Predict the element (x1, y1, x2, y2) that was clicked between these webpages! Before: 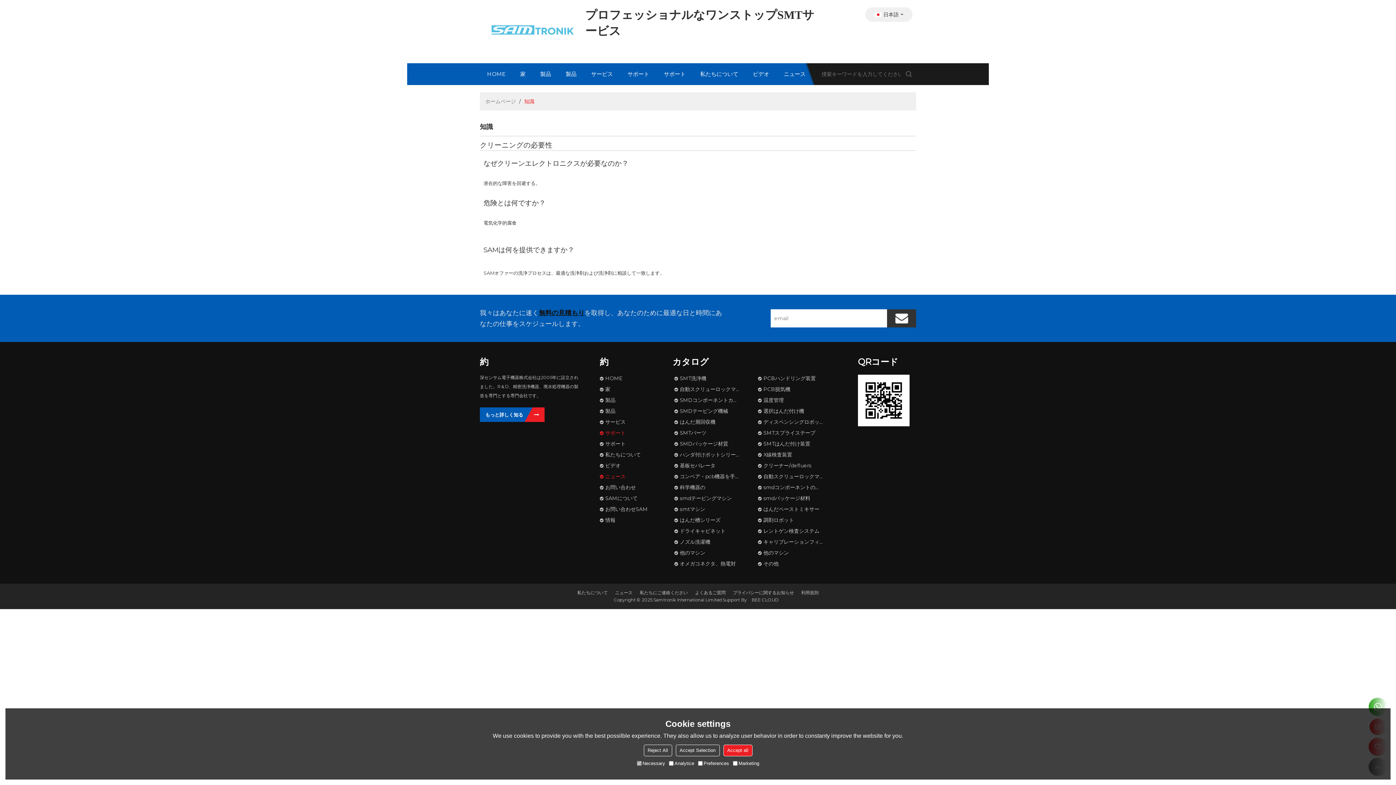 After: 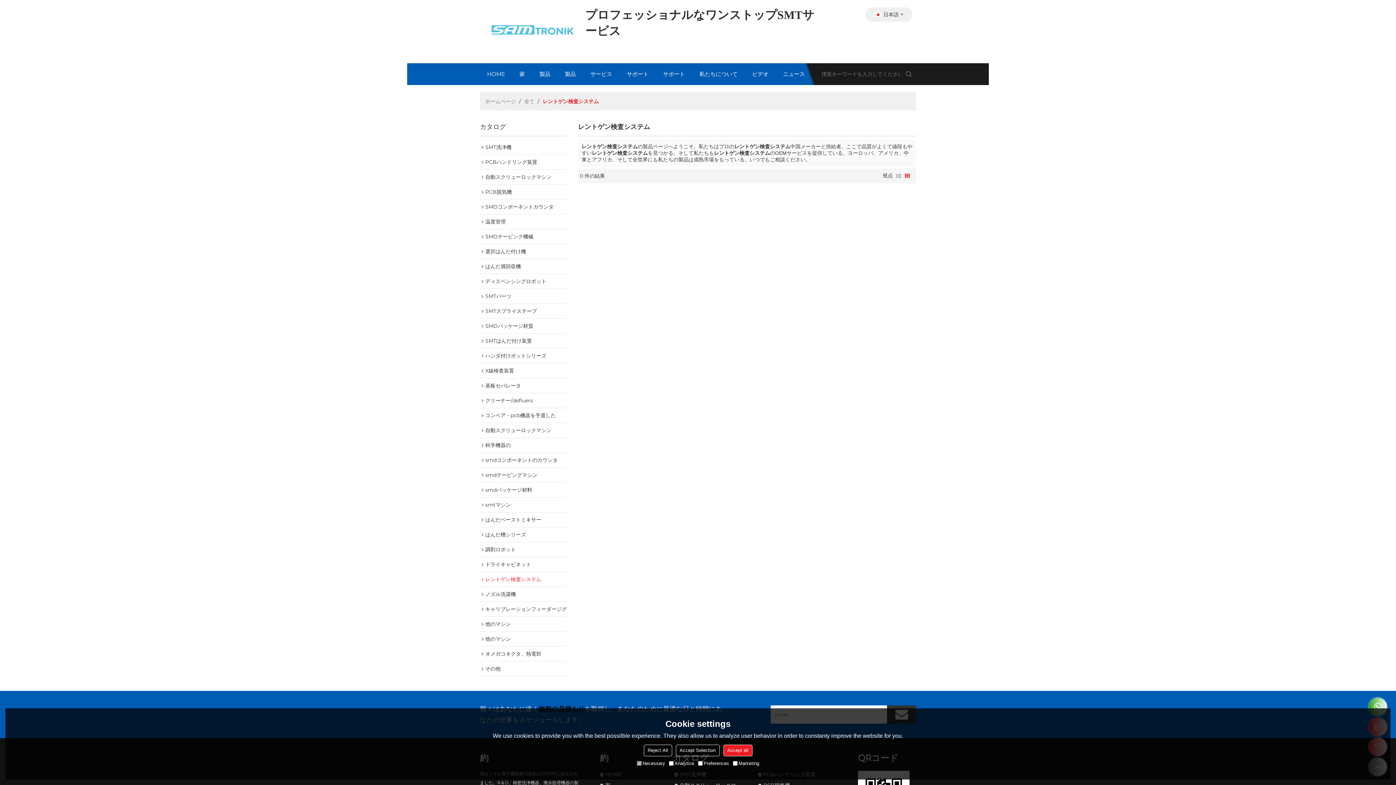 Action: label: レントゲン検査システム bbox: (756, 525, 823, 536)